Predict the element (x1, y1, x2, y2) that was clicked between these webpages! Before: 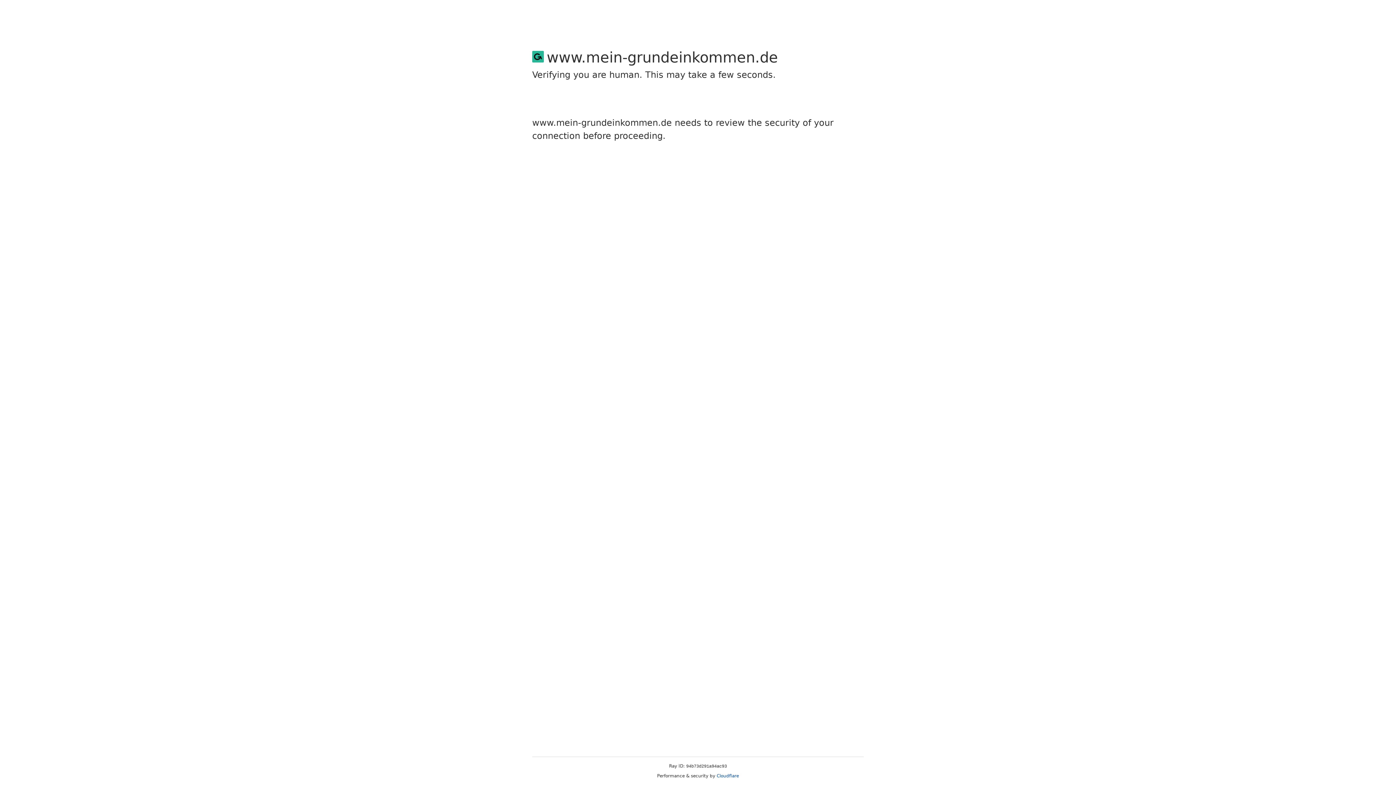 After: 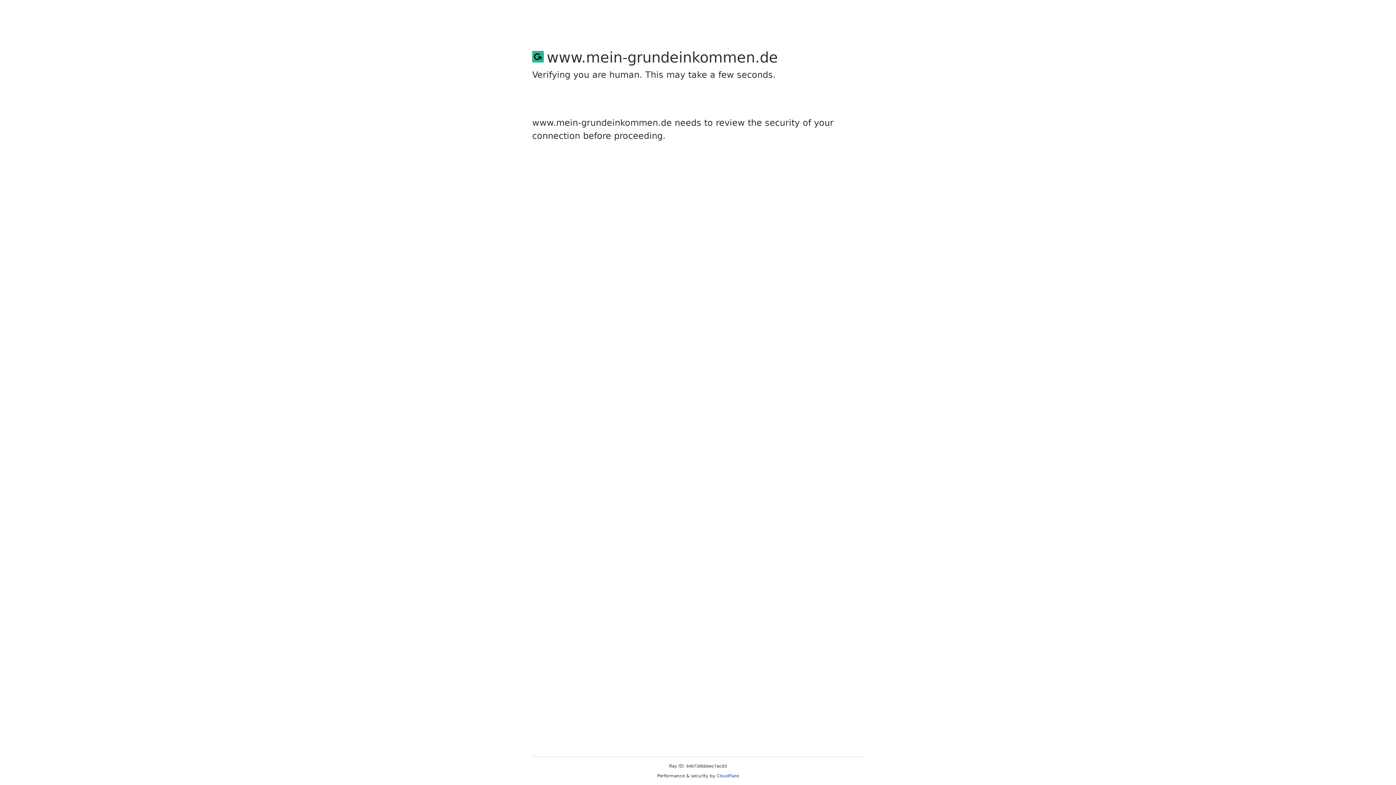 Action: bbox: (716, 773, 739, 778) label: Cloudflare